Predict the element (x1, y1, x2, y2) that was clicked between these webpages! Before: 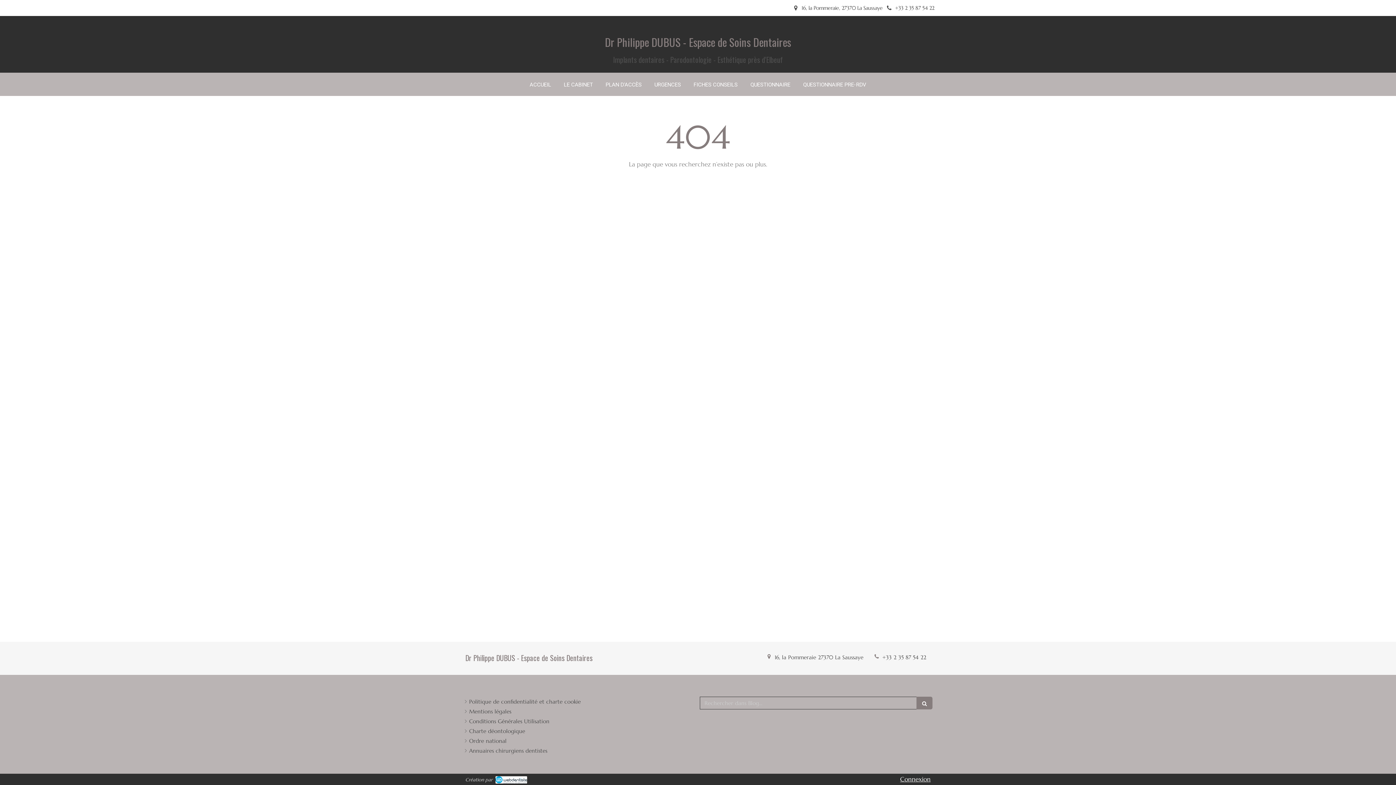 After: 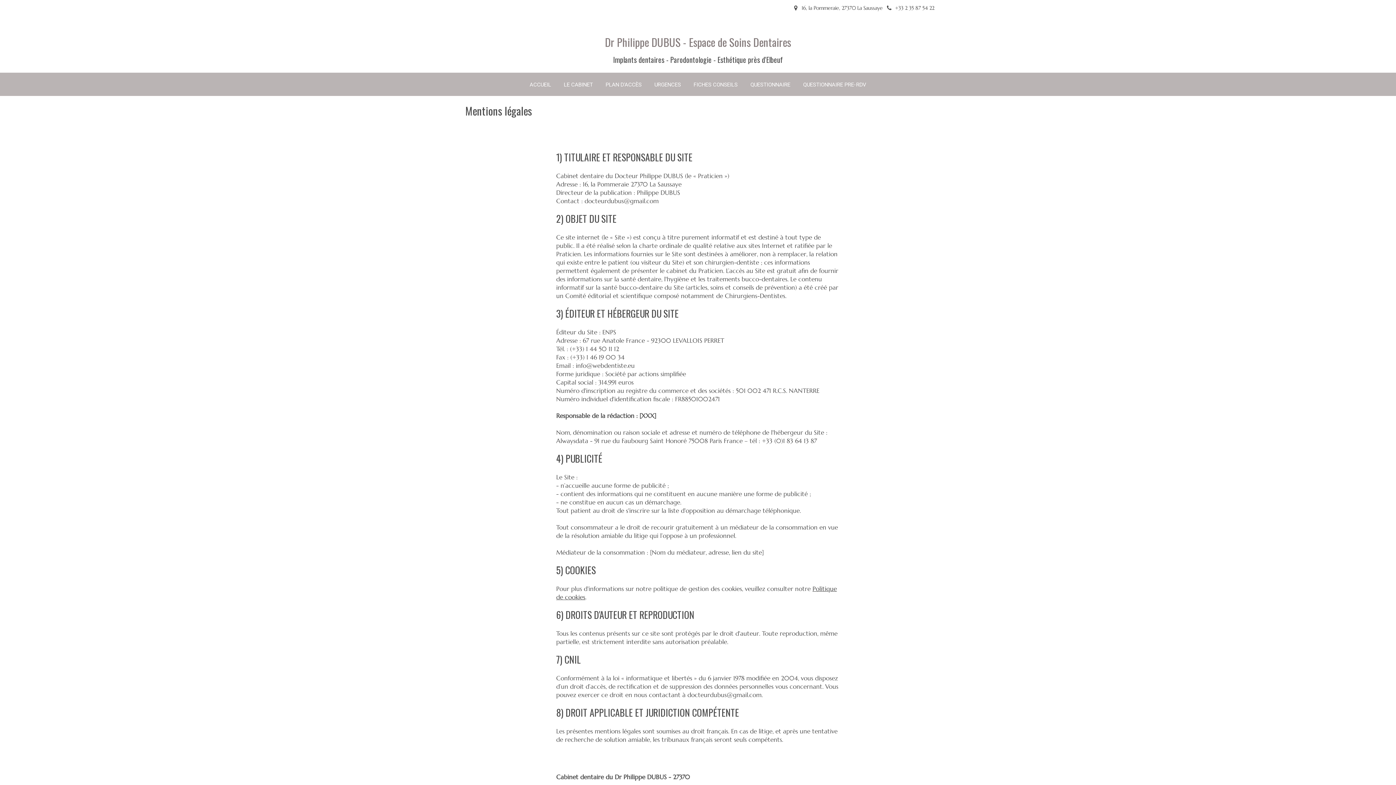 Action: label: Mentions légales bbox: (469, 708, 511, 715)